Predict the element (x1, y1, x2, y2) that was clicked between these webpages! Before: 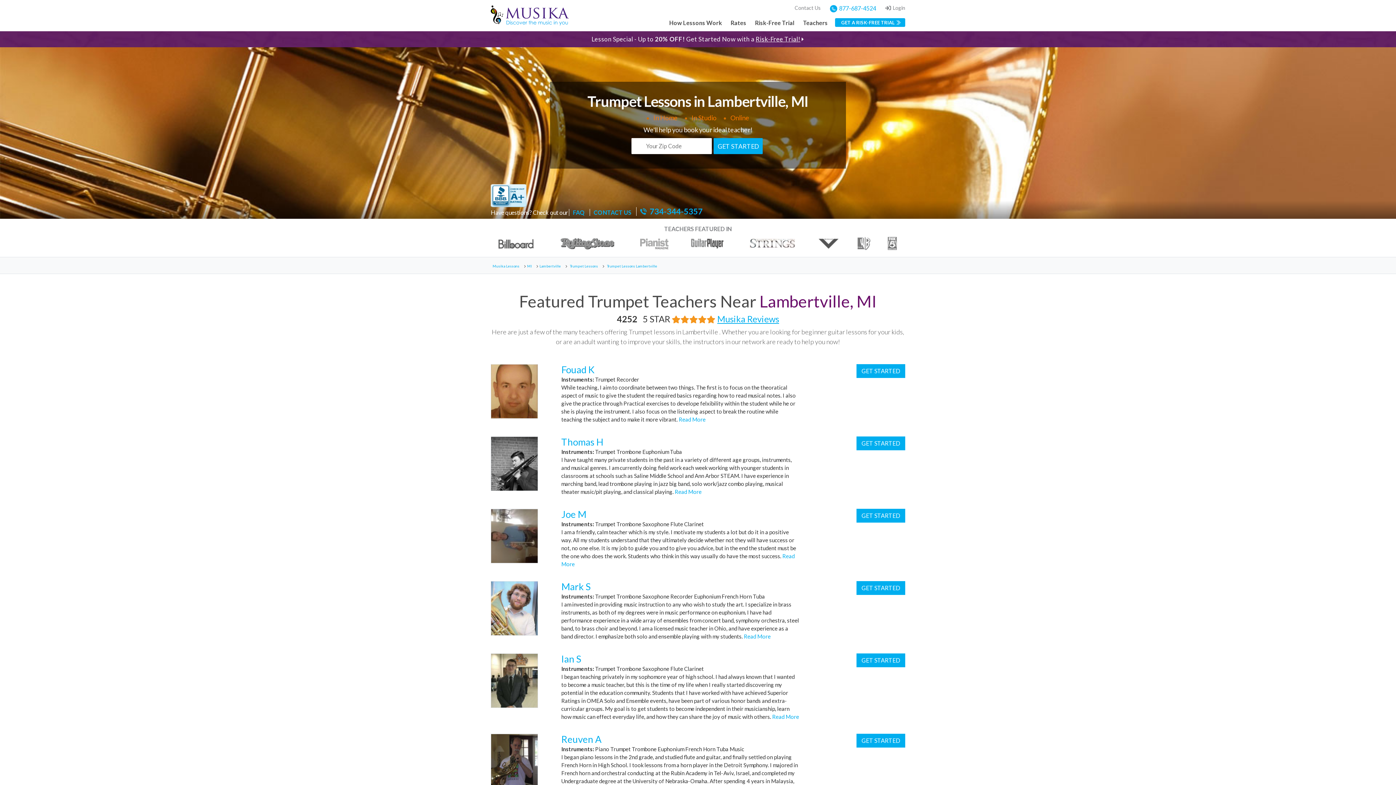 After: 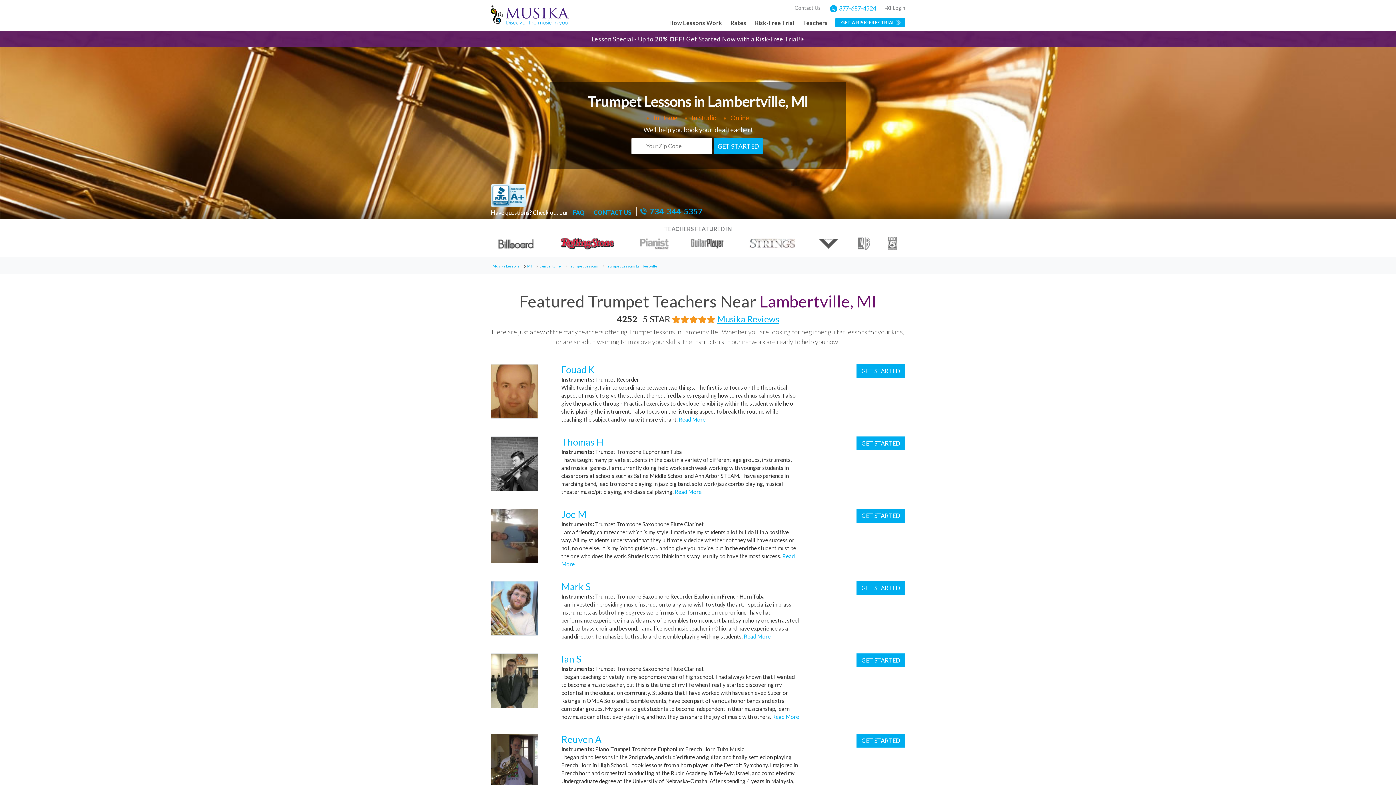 Action: bbox: (560, 237, 614, 250) label: Rolling Stone